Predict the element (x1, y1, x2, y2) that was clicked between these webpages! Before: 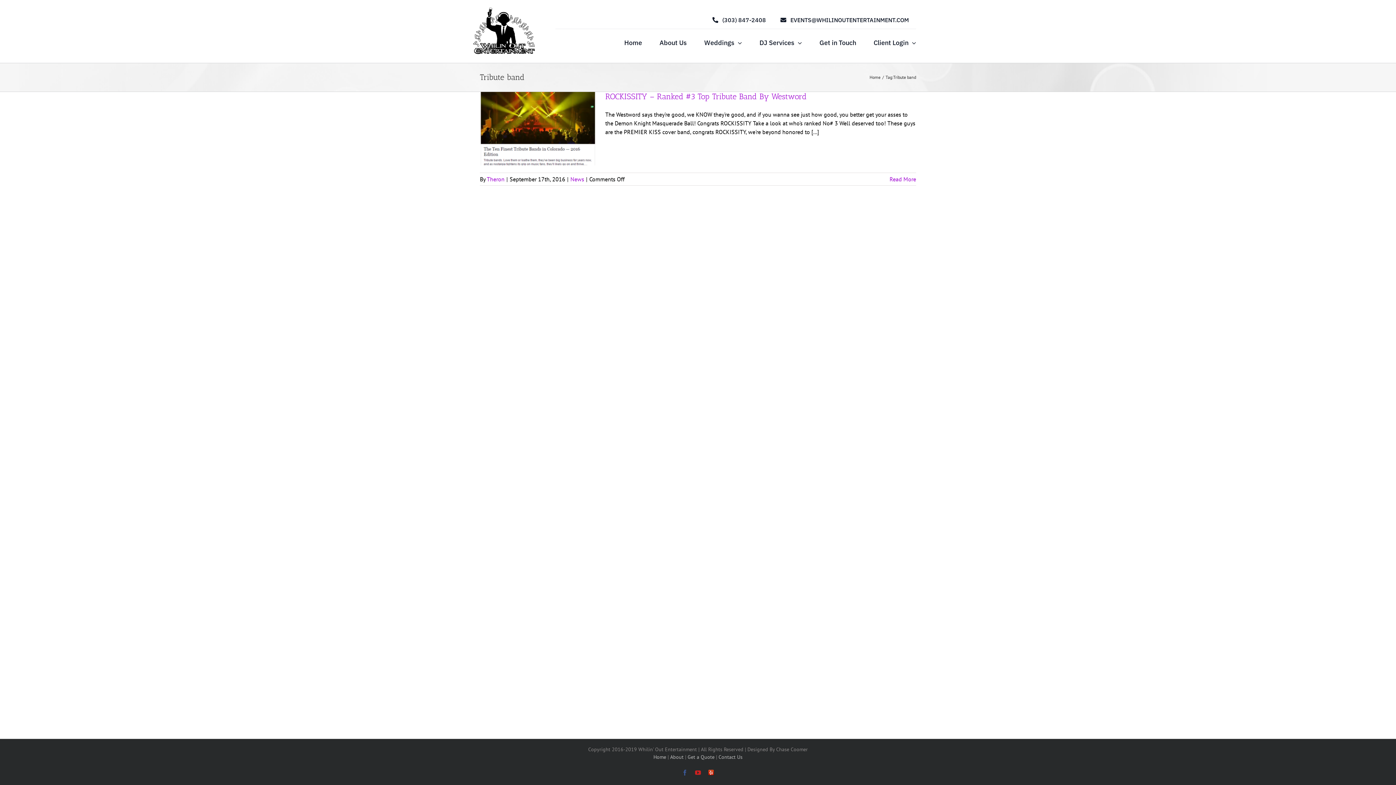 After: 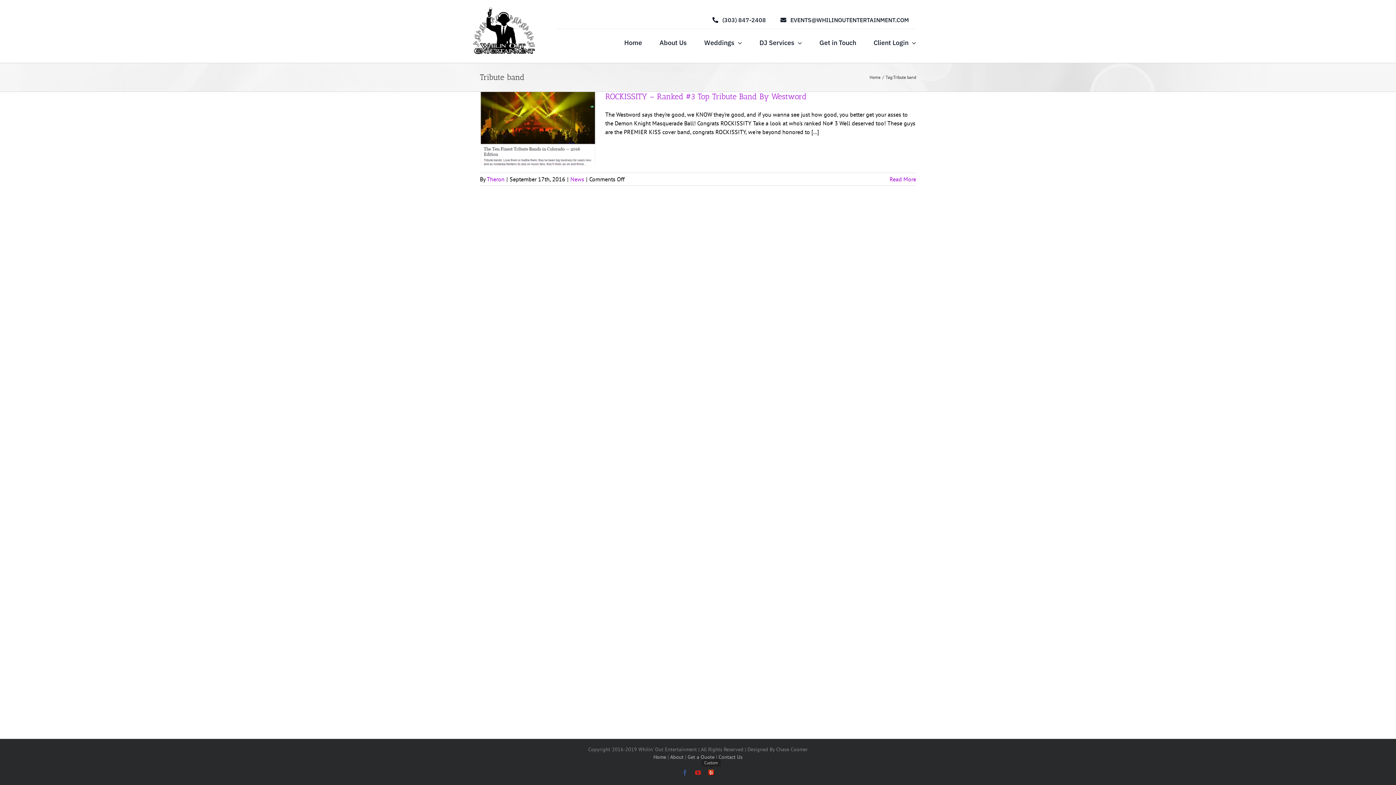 Action: bbox: (708, 770, 714, 773) label: Custom